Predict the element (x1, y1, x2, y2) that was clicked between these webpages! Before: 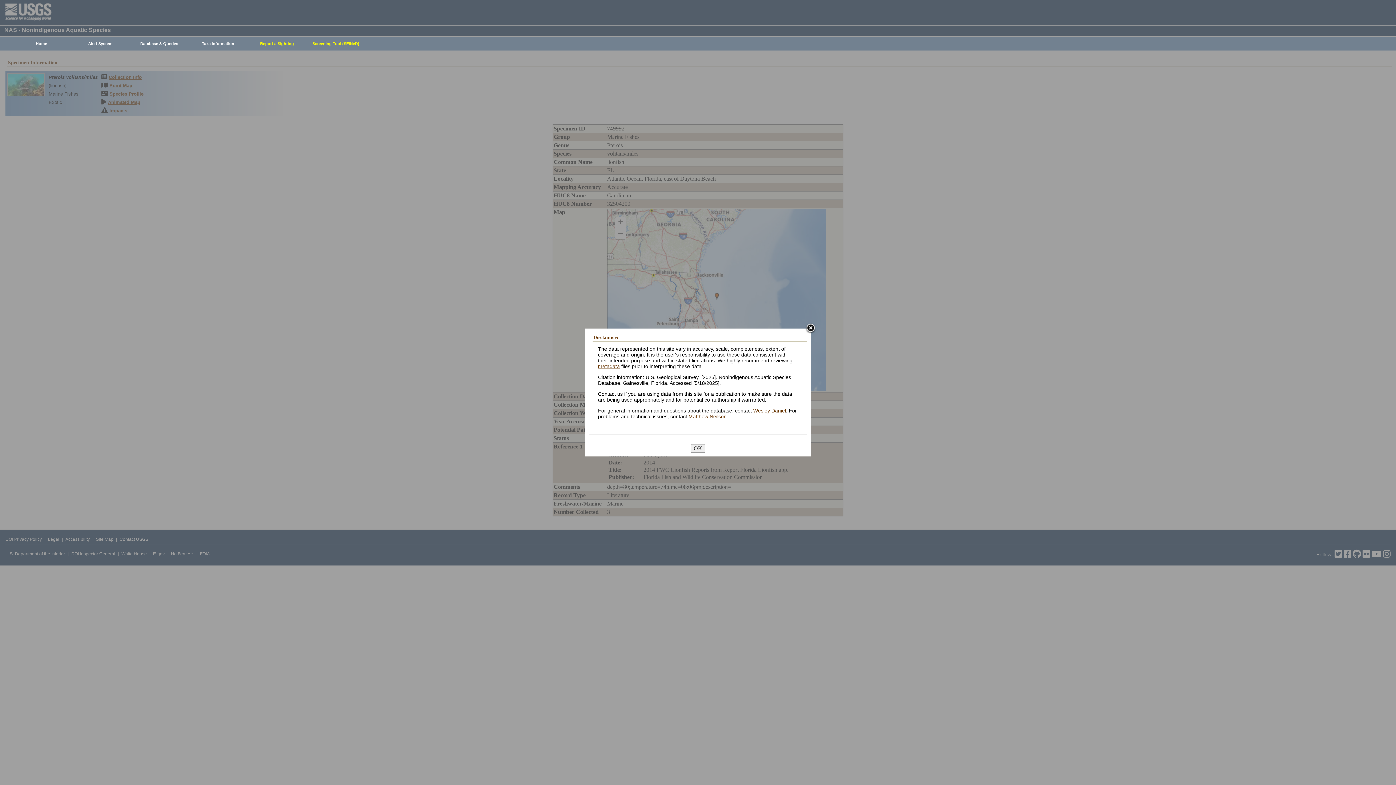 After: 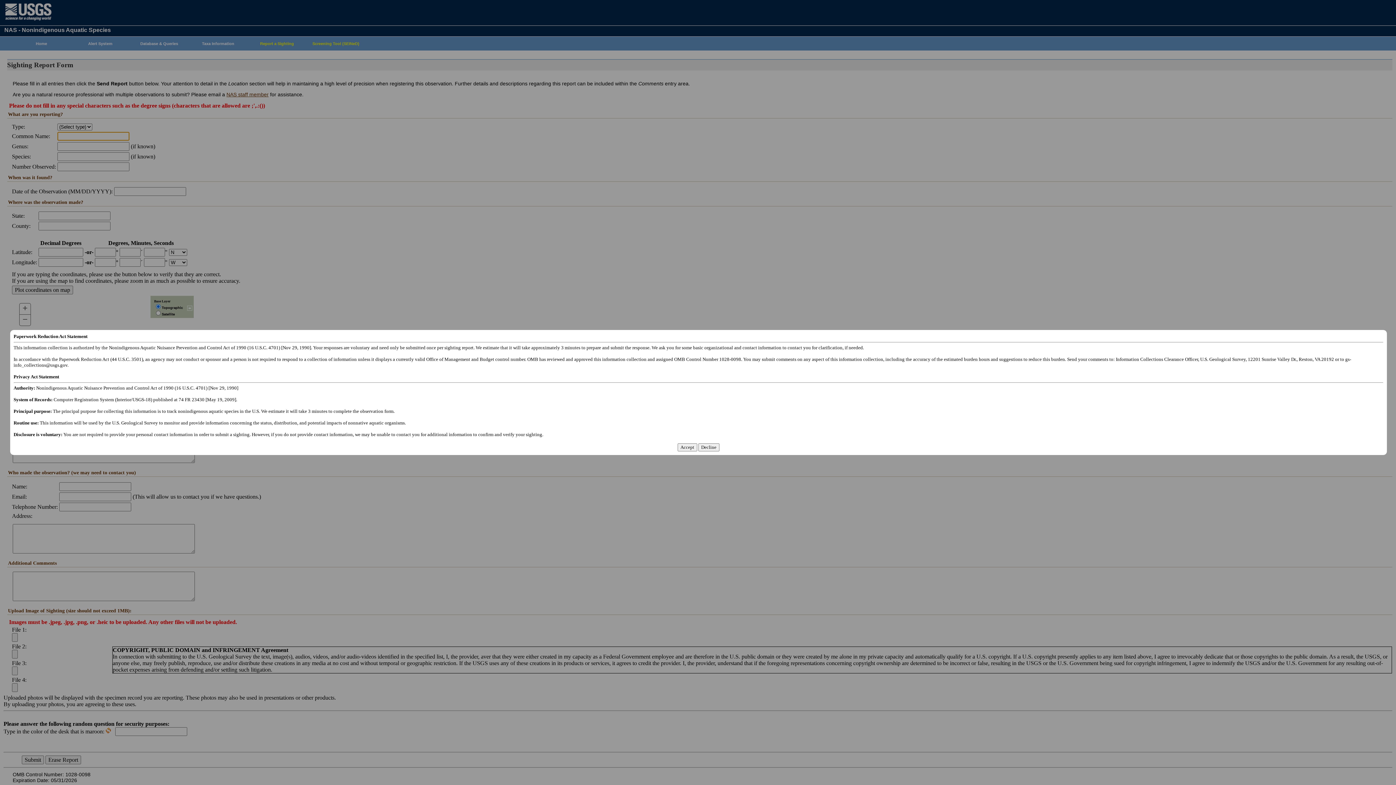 Action: bbox: (244, 37, 306, 50) label: Report a Sighting